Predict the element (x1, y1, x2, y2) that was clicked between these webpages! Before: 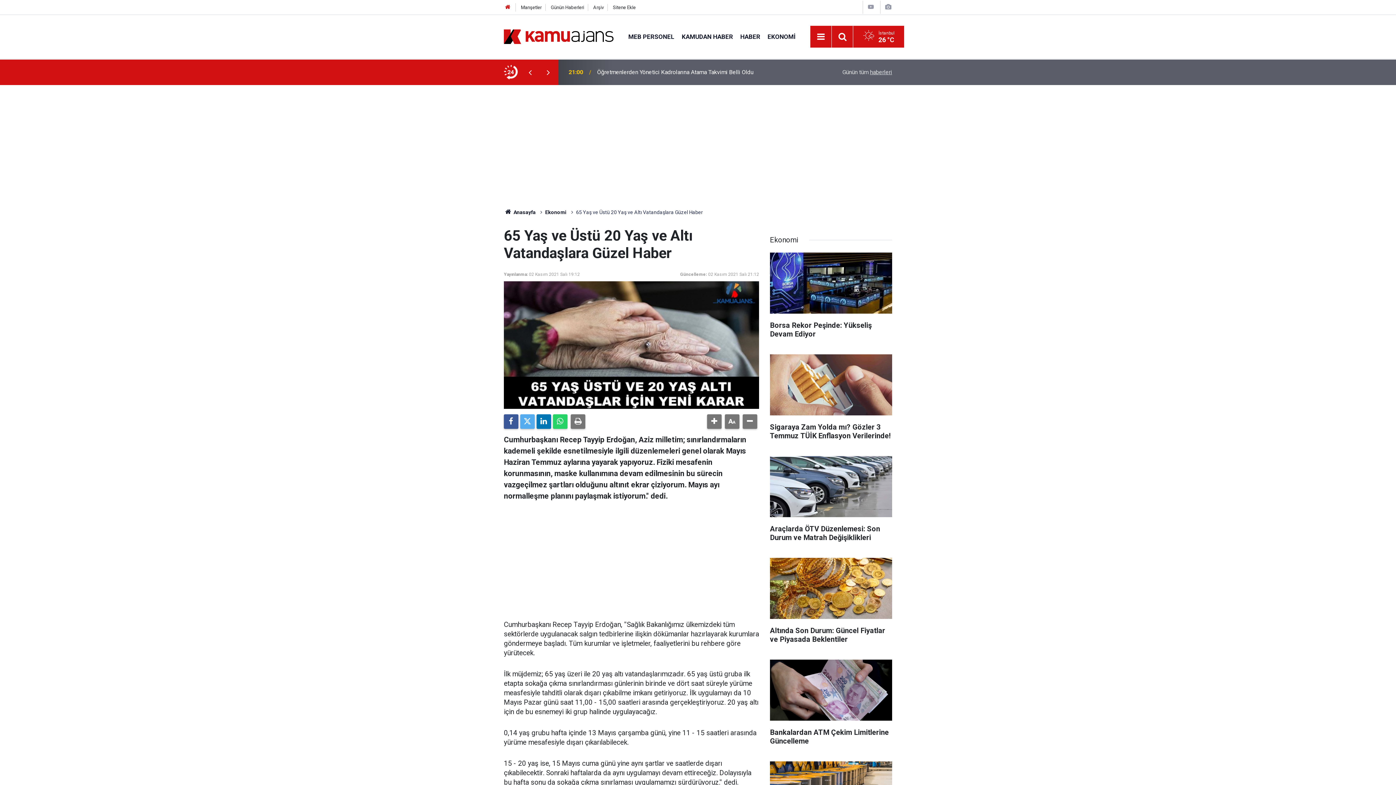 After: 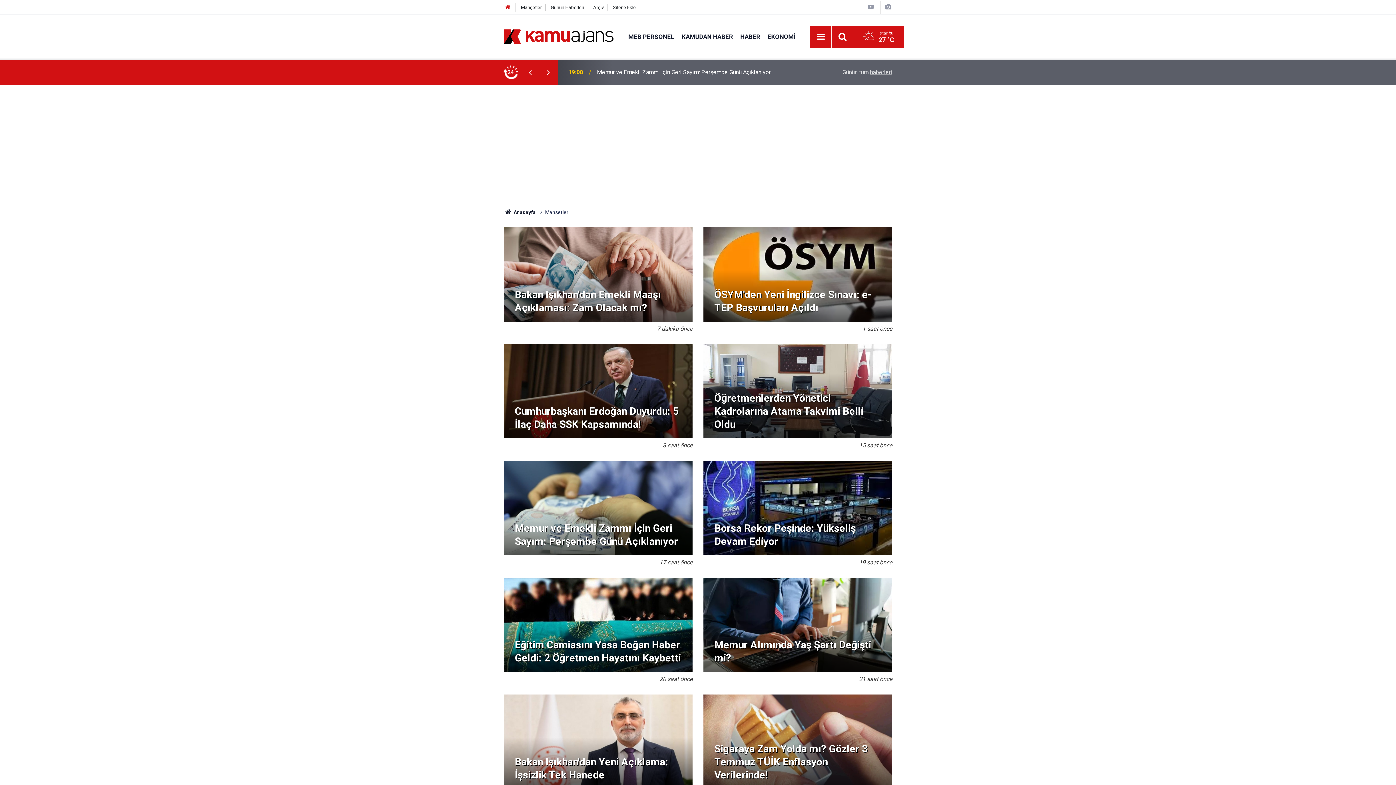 Action: label: Manşetler bbox: (521, 4, 541, 10)